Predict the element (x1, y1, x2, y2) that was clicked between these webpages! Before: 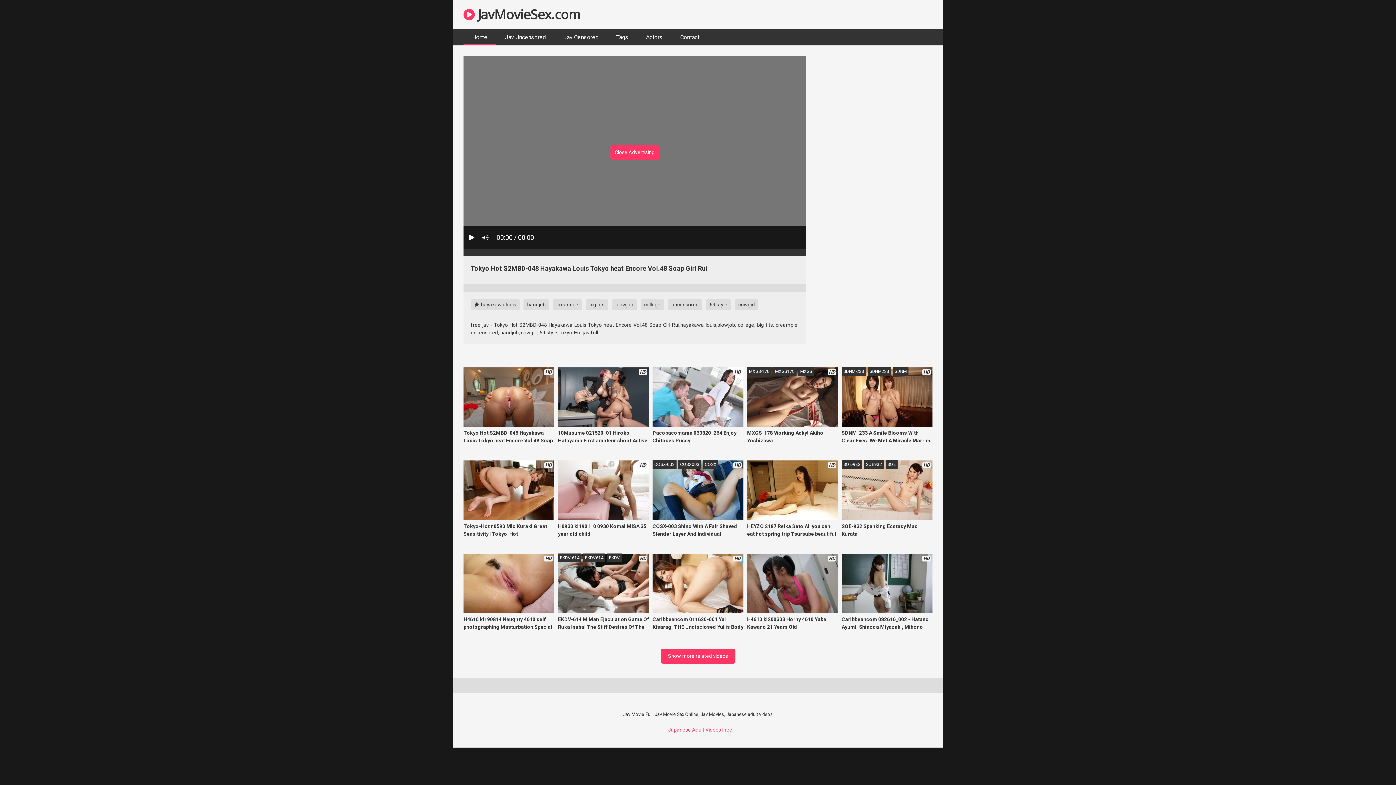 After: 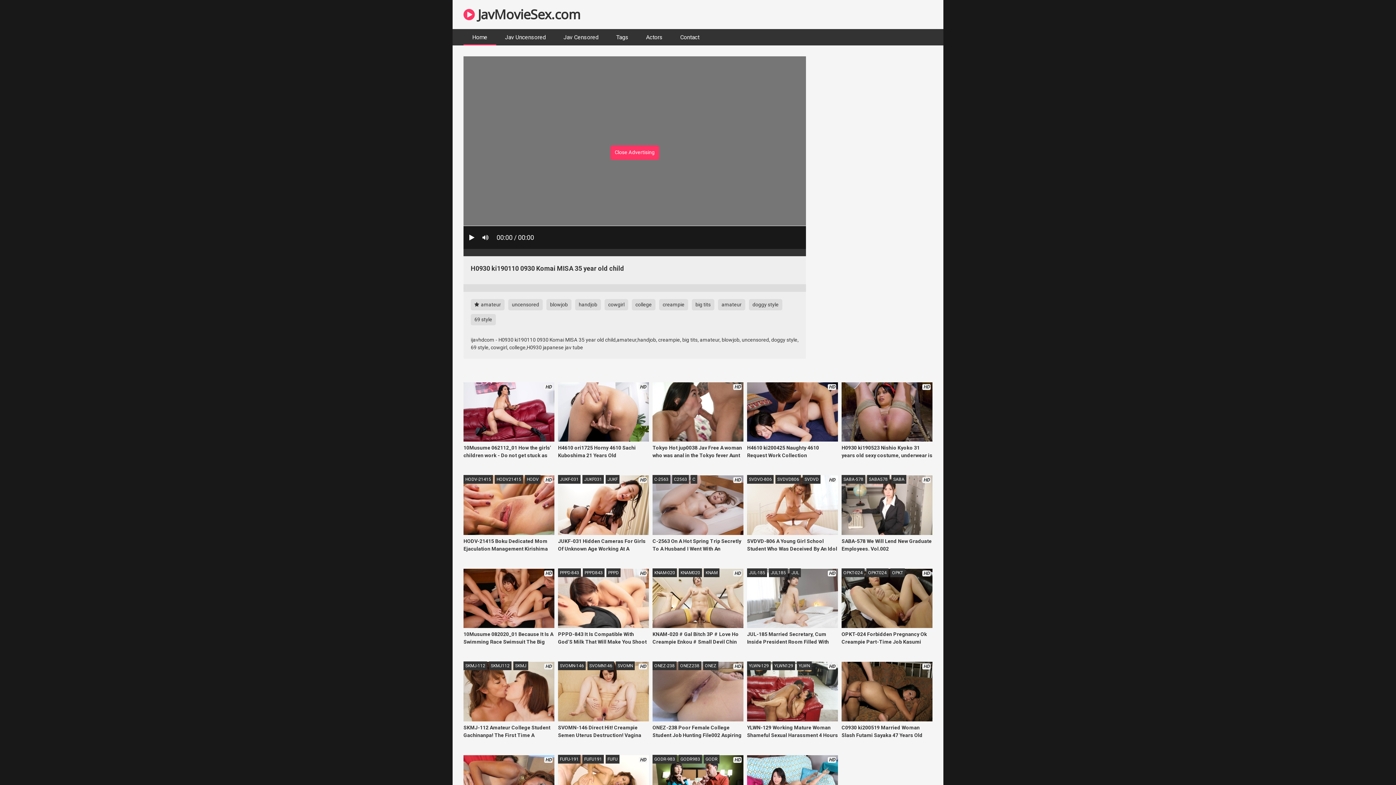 Action: label: HD
H0930 ki190110 0930 Komai MISA 35 year old child bbox: (558, 460, 649, 545)